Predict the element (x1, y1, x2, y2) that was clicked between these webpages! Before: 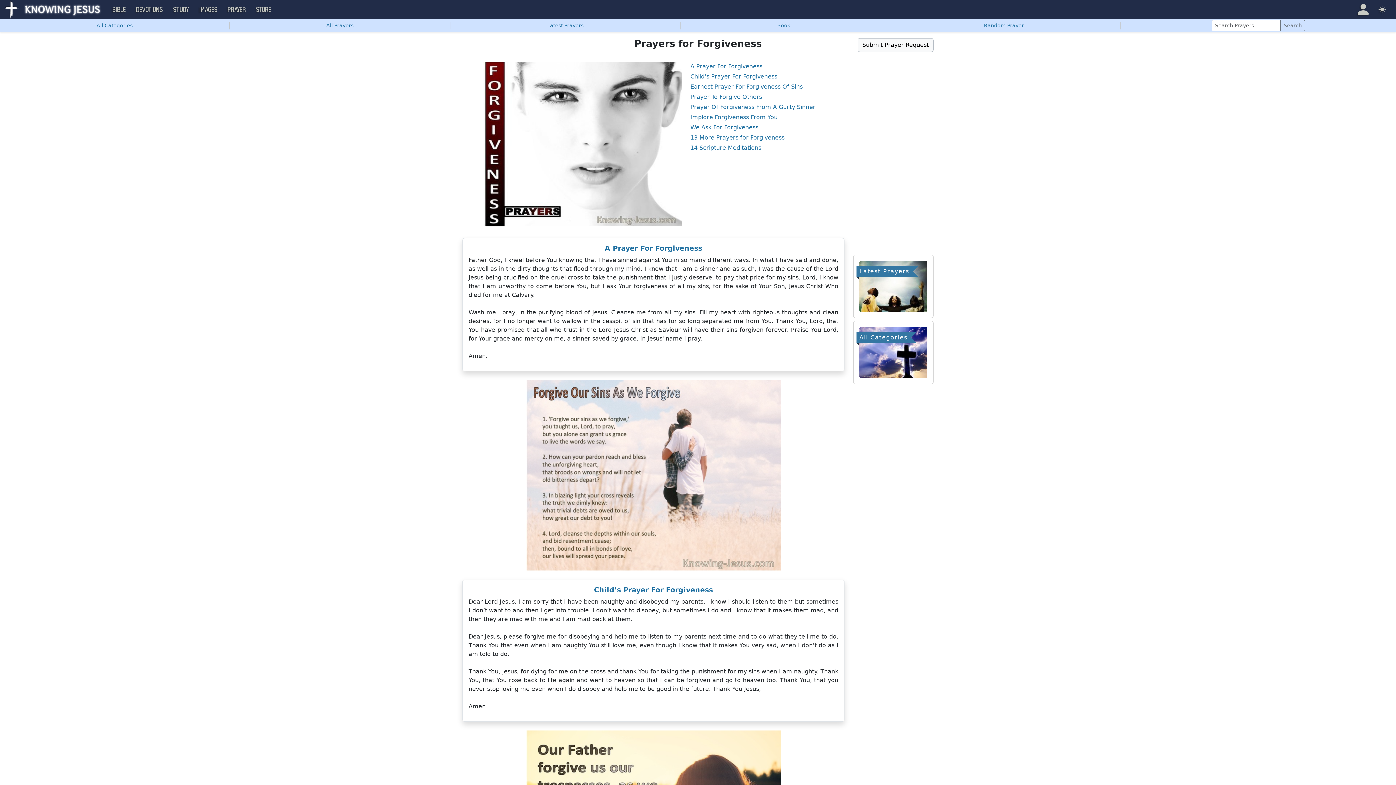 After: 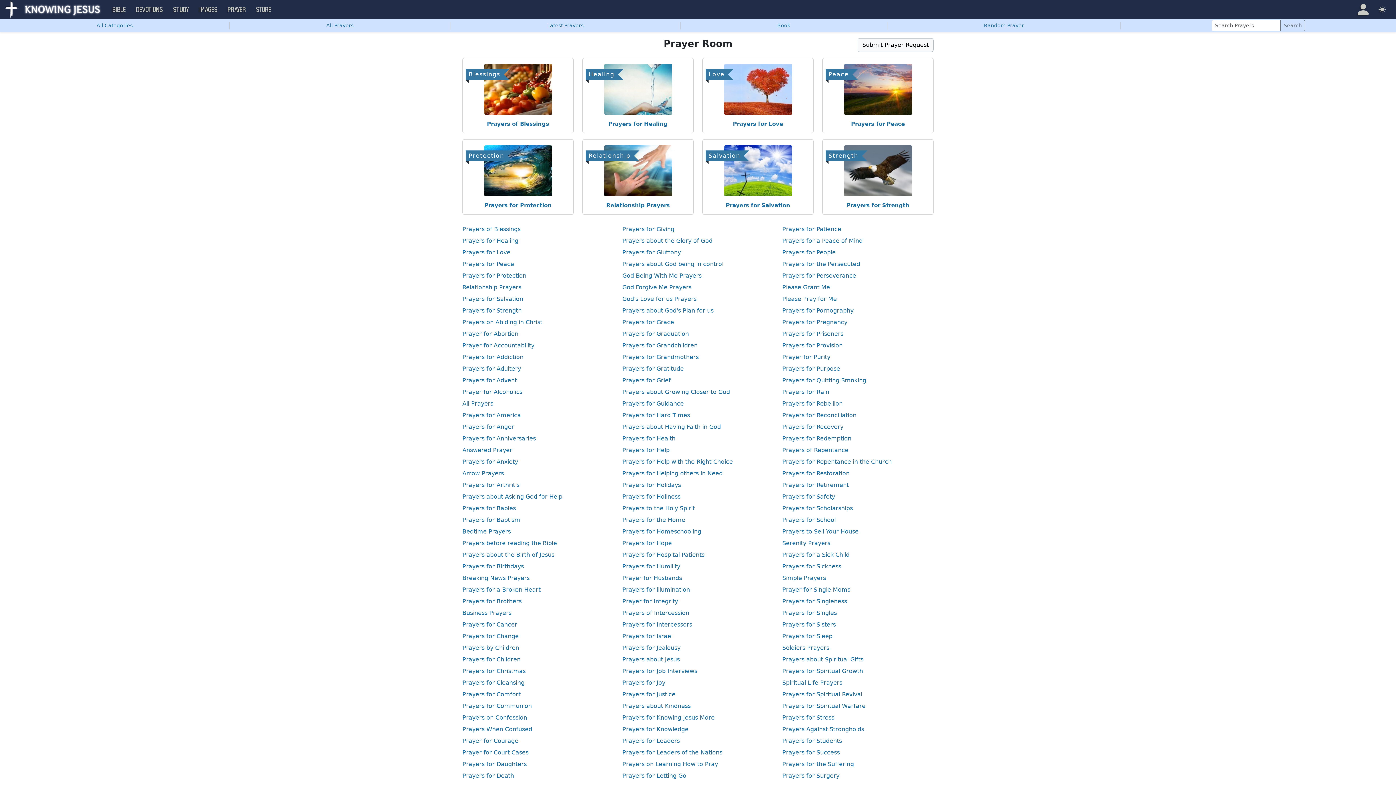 Action: bbox: (859, 349, 927, 355) label: All Categories